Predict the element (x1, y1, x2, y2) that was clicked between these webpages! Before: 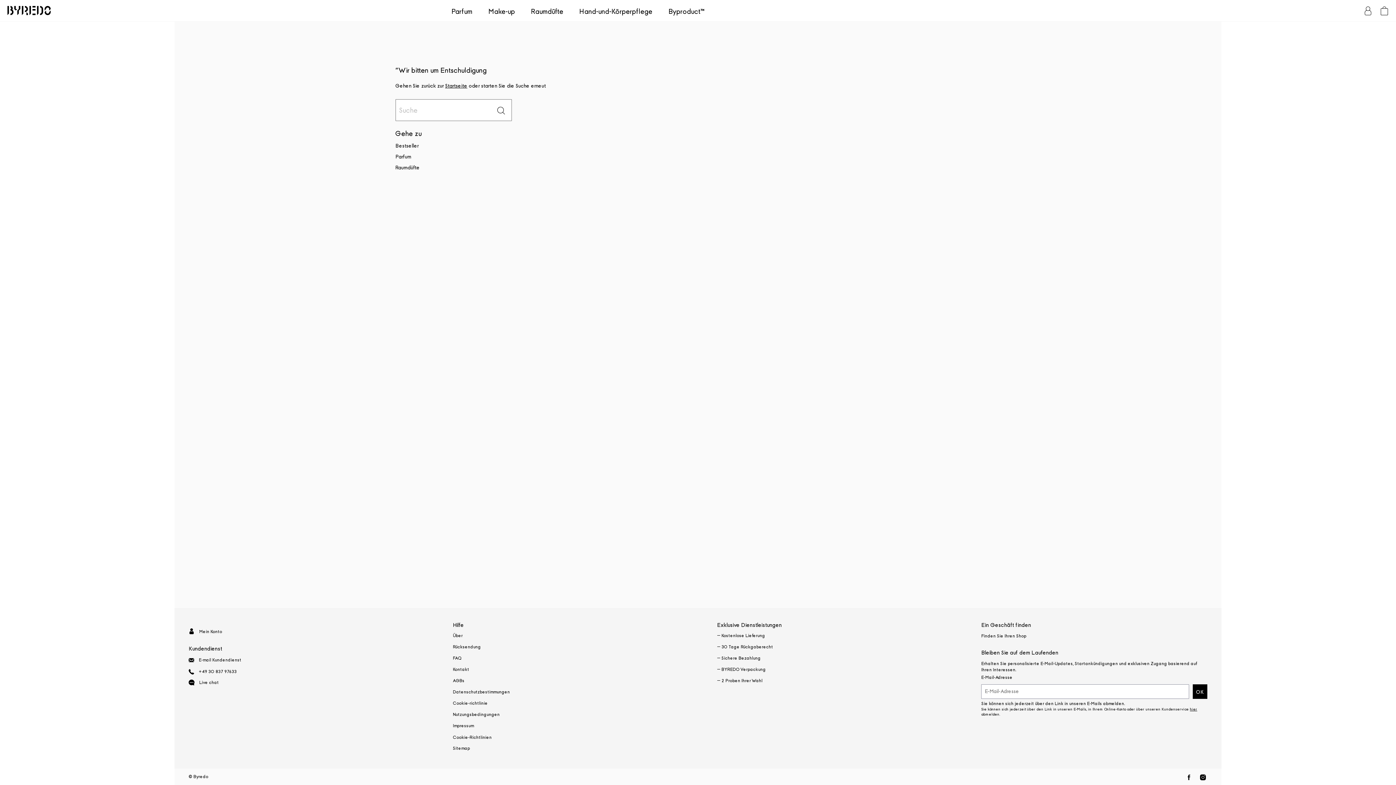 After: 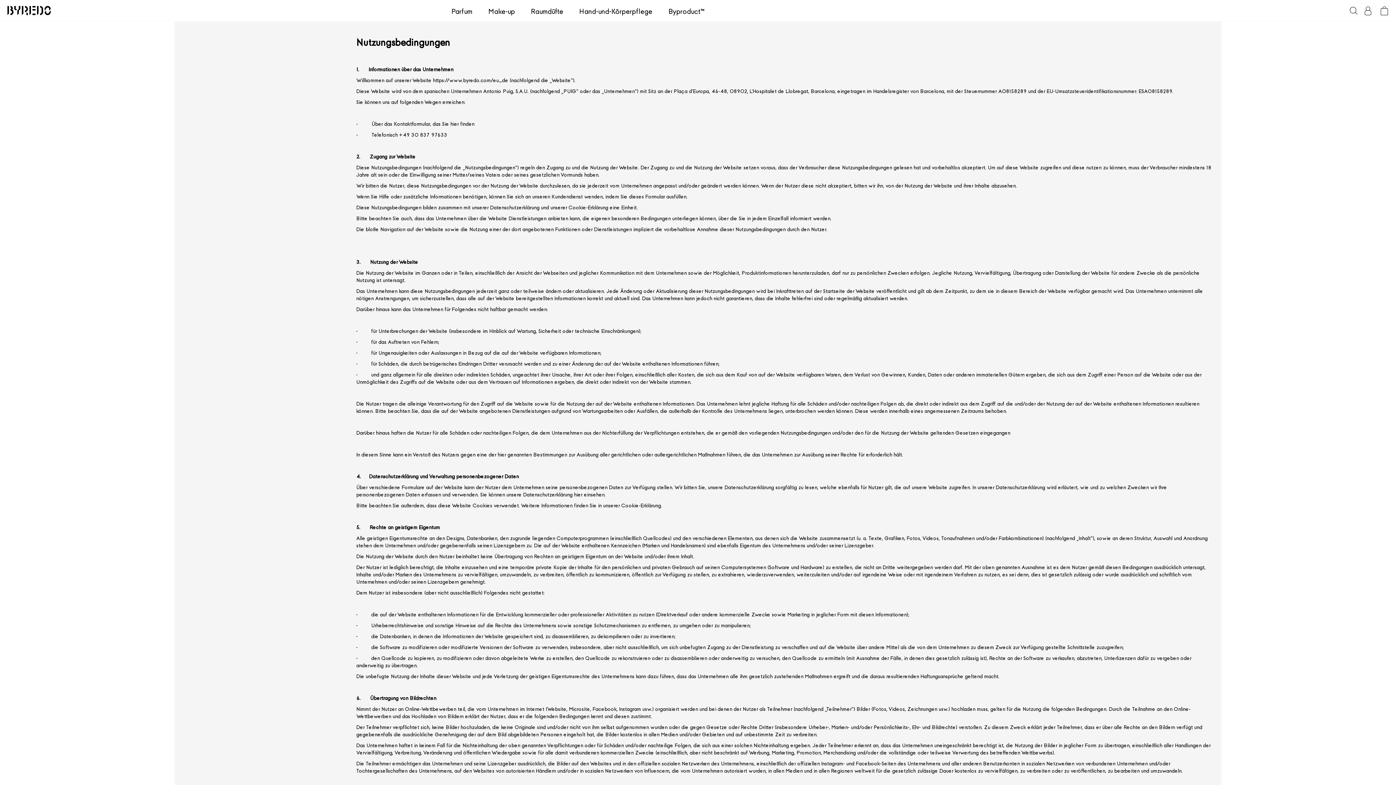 Action: bbox: (453, 712, 499, 717) label: Nutzungsbedingungen